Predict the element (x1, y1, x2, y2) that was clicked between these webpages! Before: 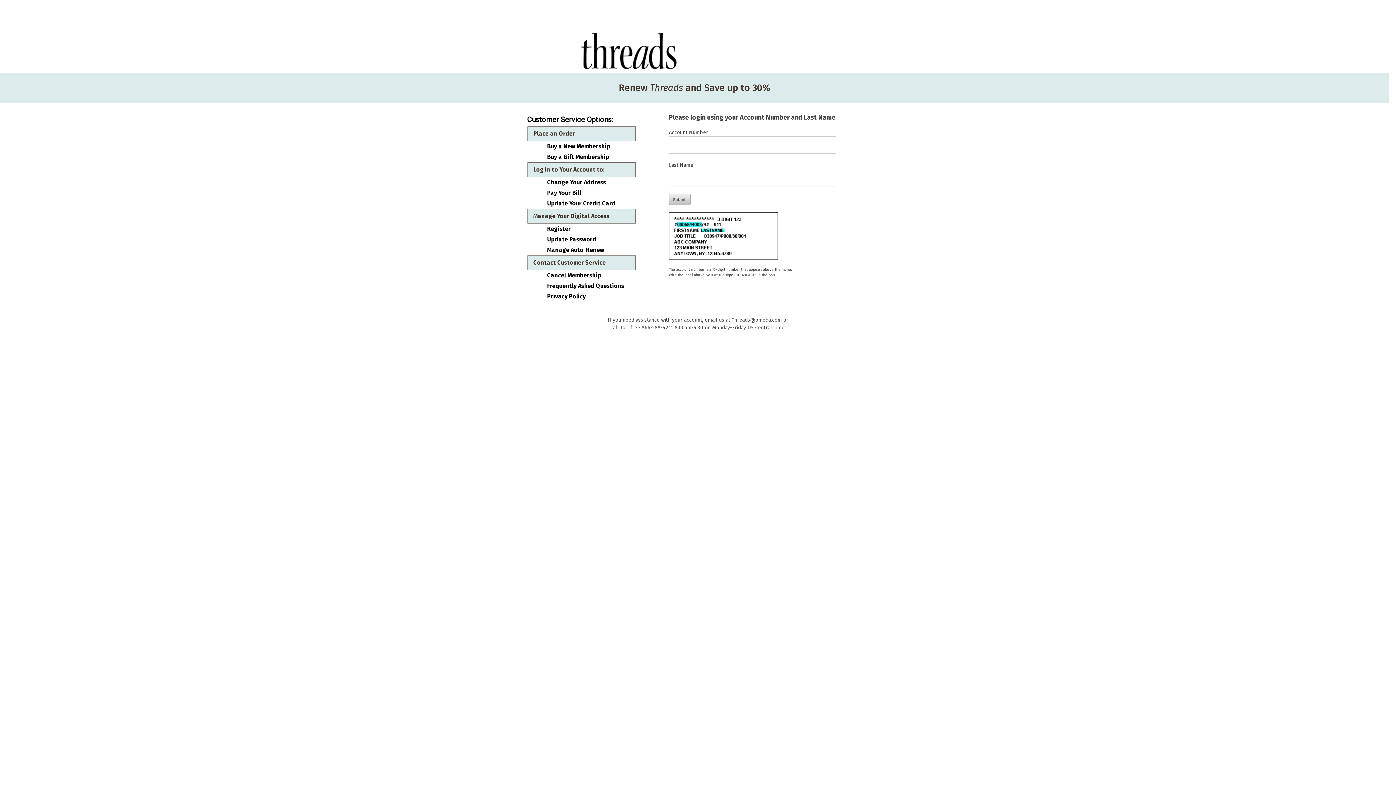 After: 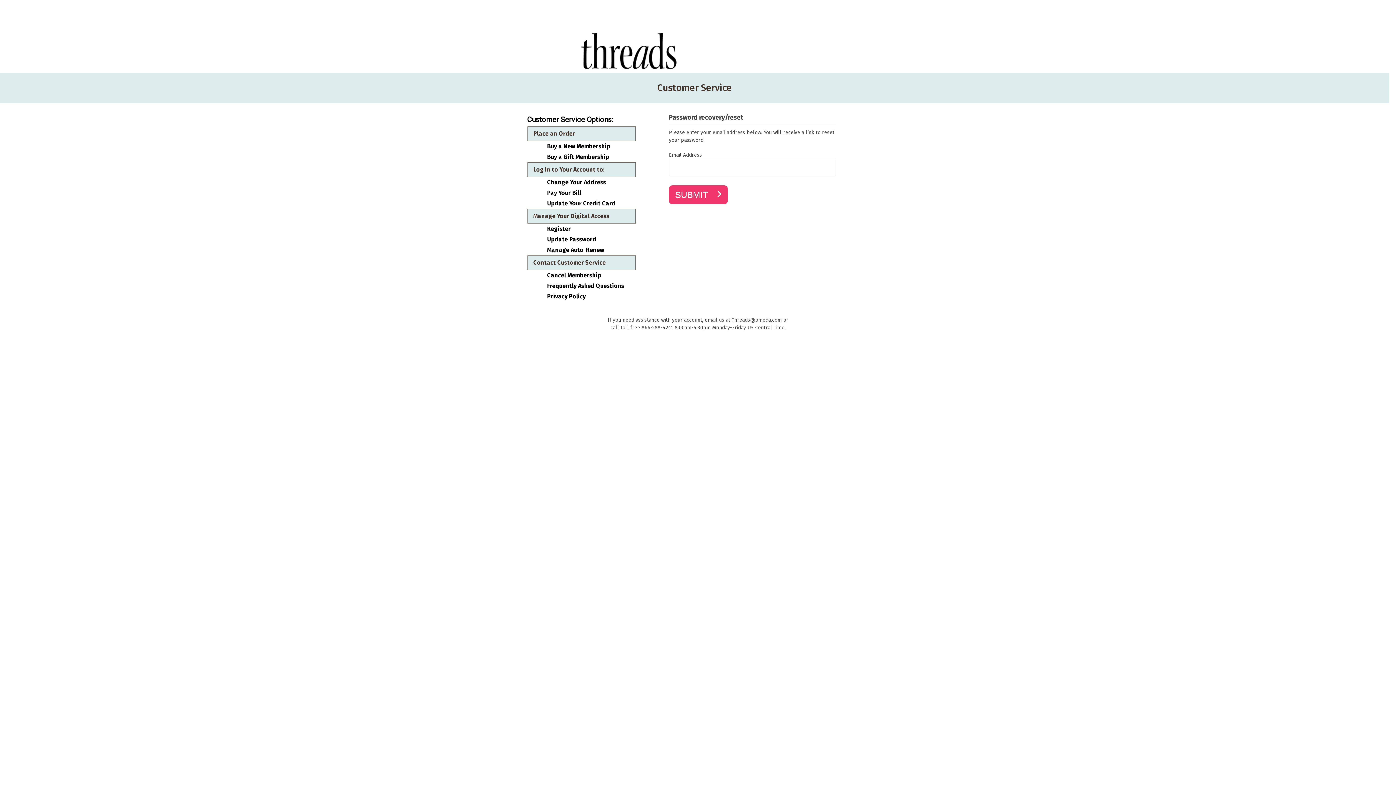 Action: bbox: (547, 236, 630, 242) label: Update Password